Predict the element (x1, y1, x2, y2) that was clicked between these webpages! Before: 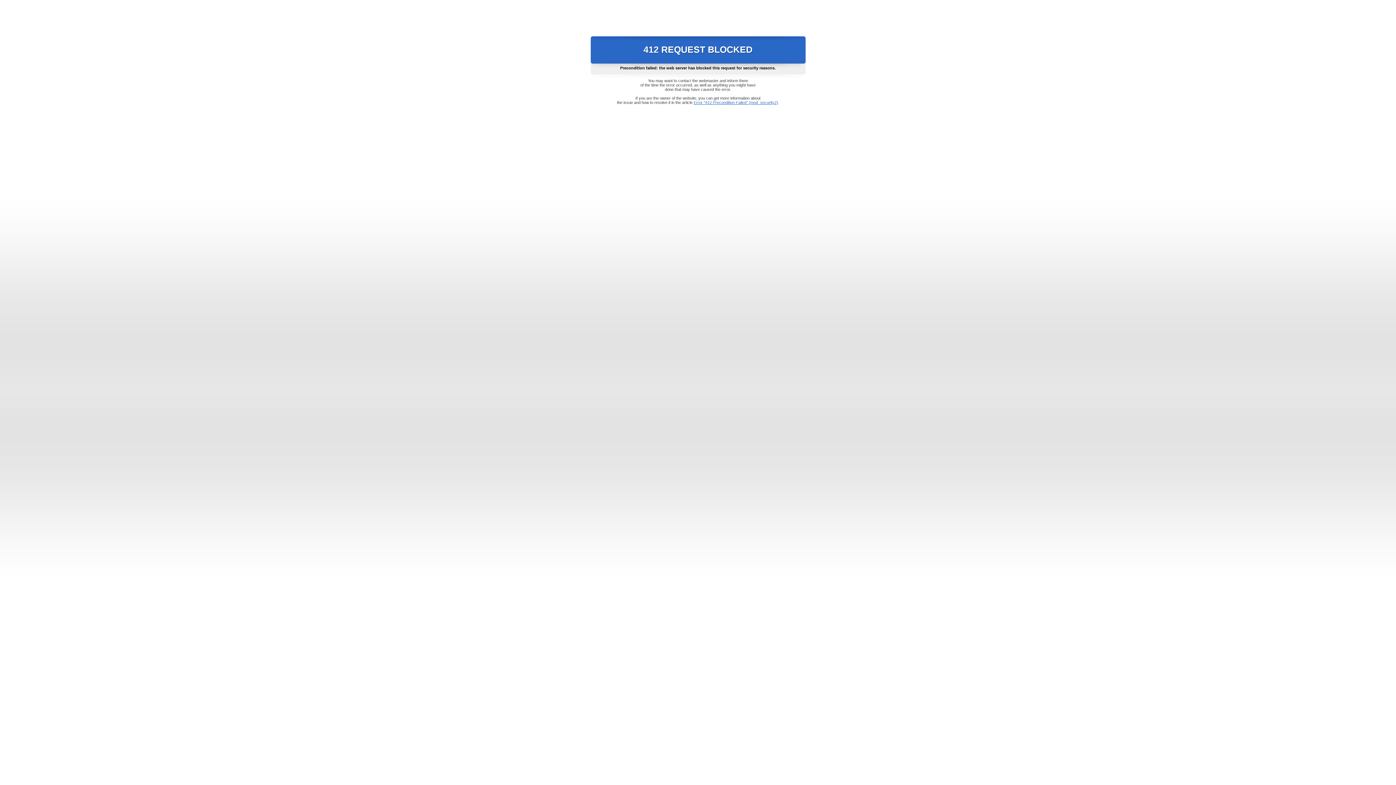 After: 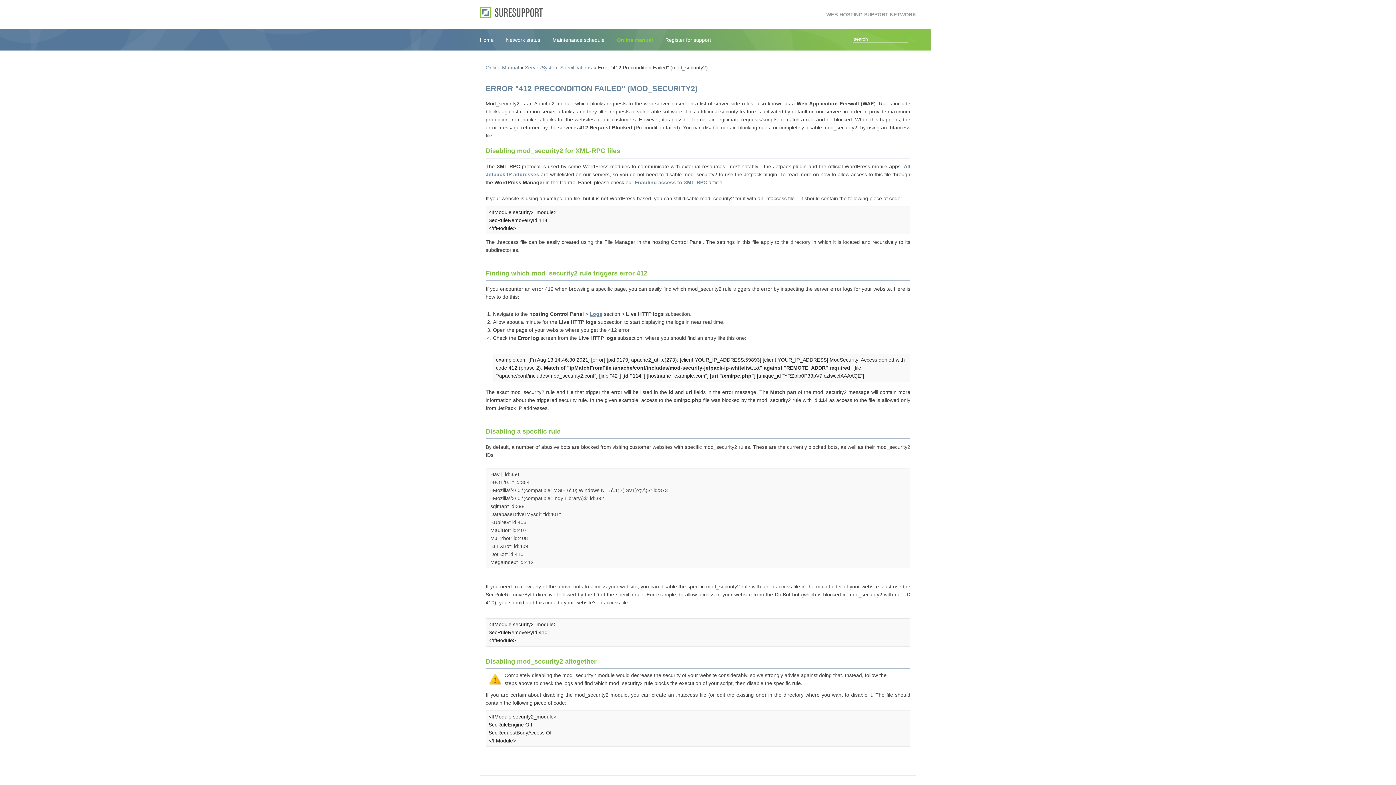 Action: label: Error "412 Precondition Failed" (mod_security2) bbox: (693, 100, 778, 104)